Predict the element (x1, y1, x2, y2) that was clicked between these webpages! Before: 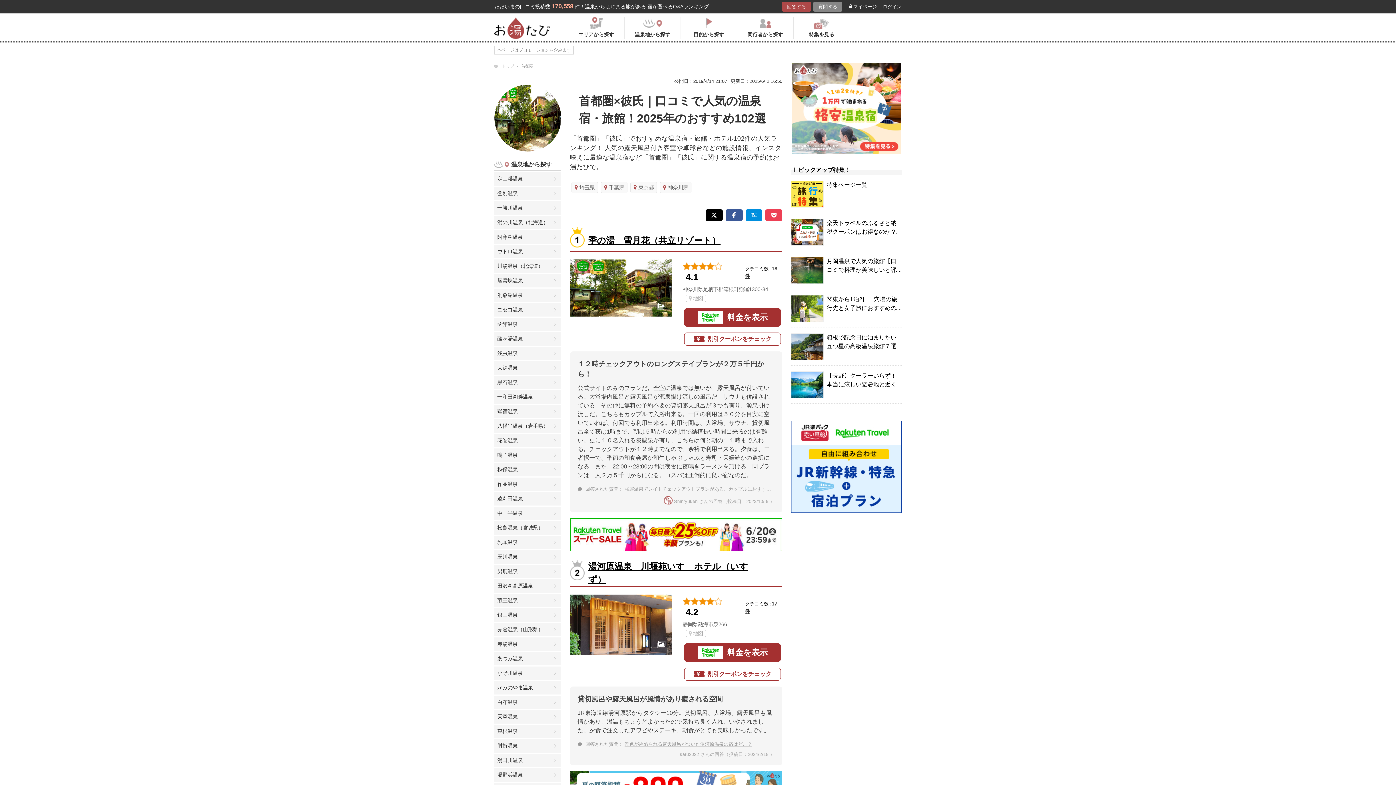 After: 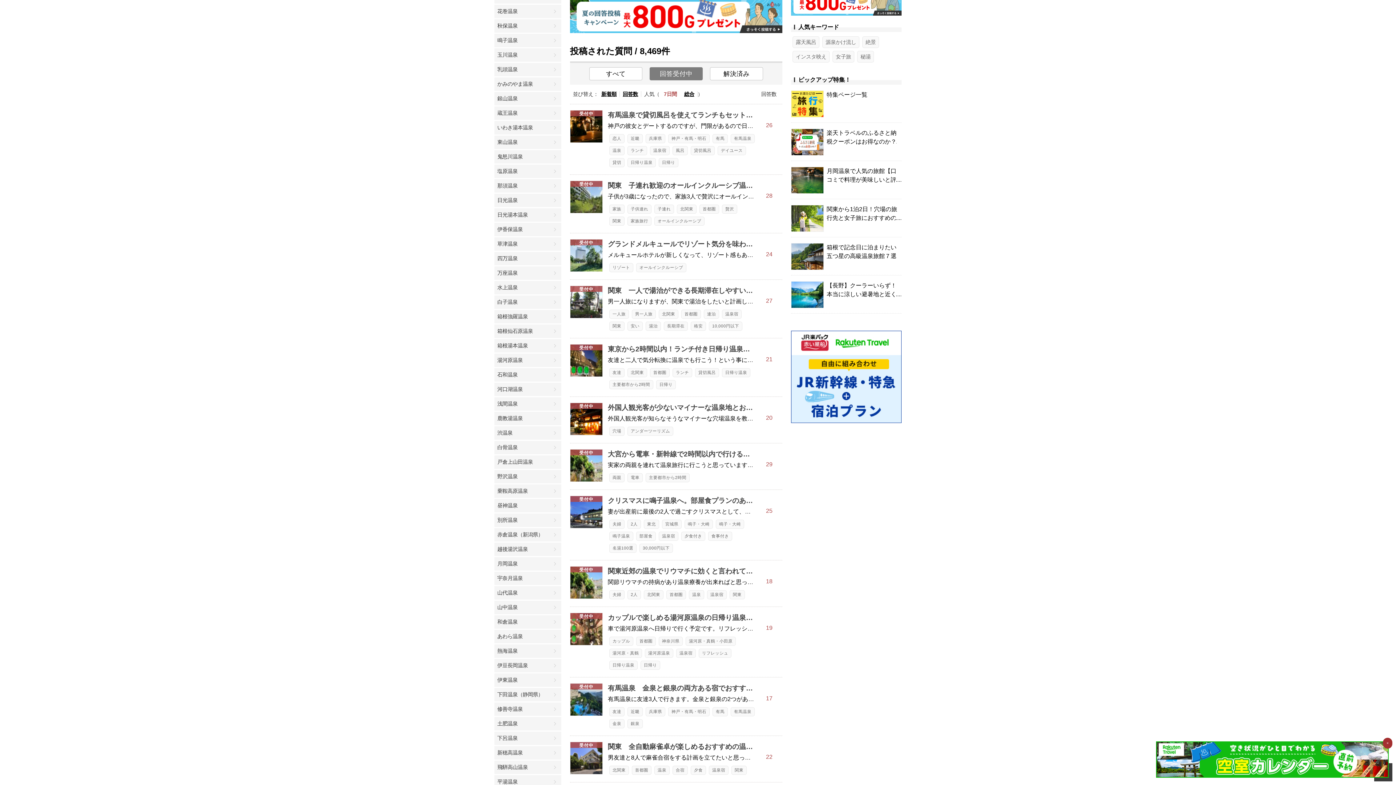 Action: label: 回答する bbox: (782, 1, 811, 11)